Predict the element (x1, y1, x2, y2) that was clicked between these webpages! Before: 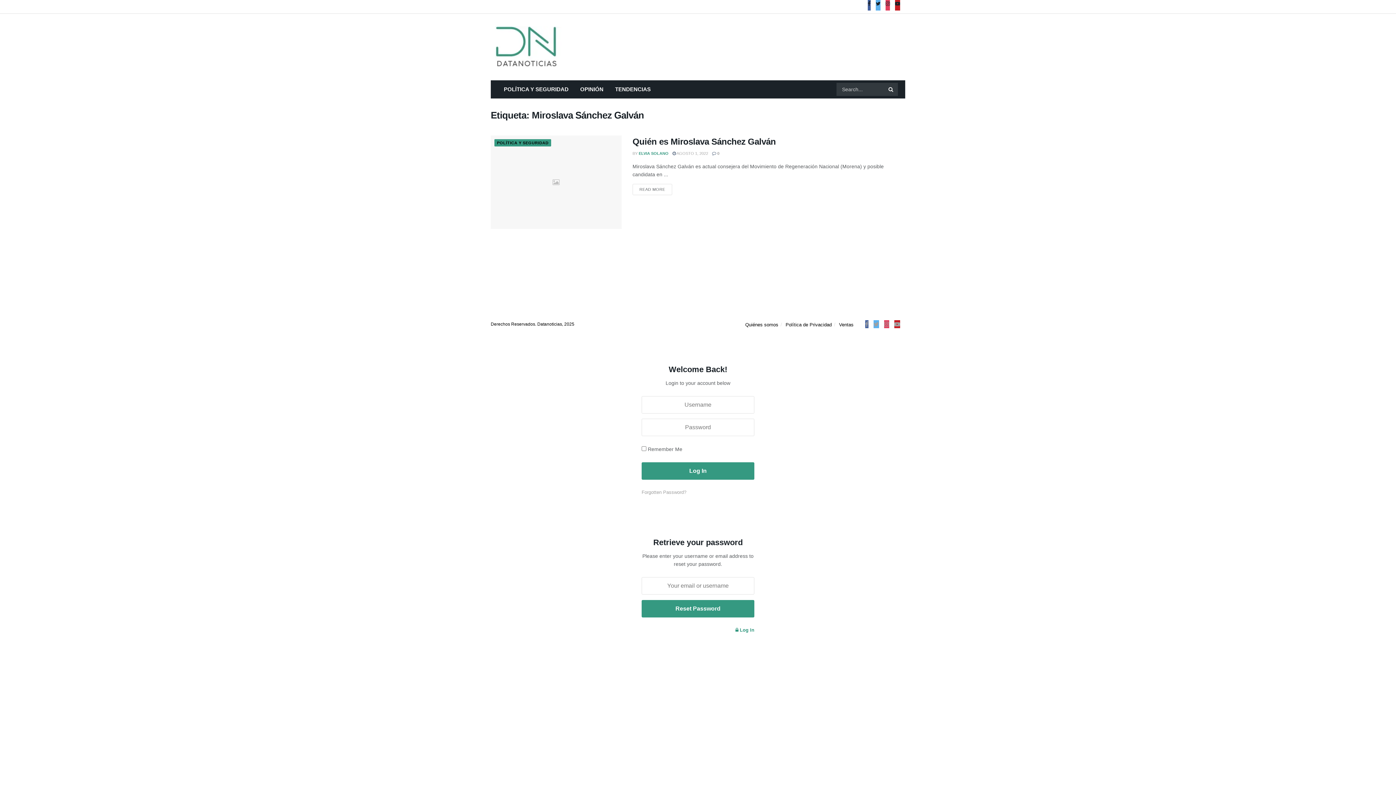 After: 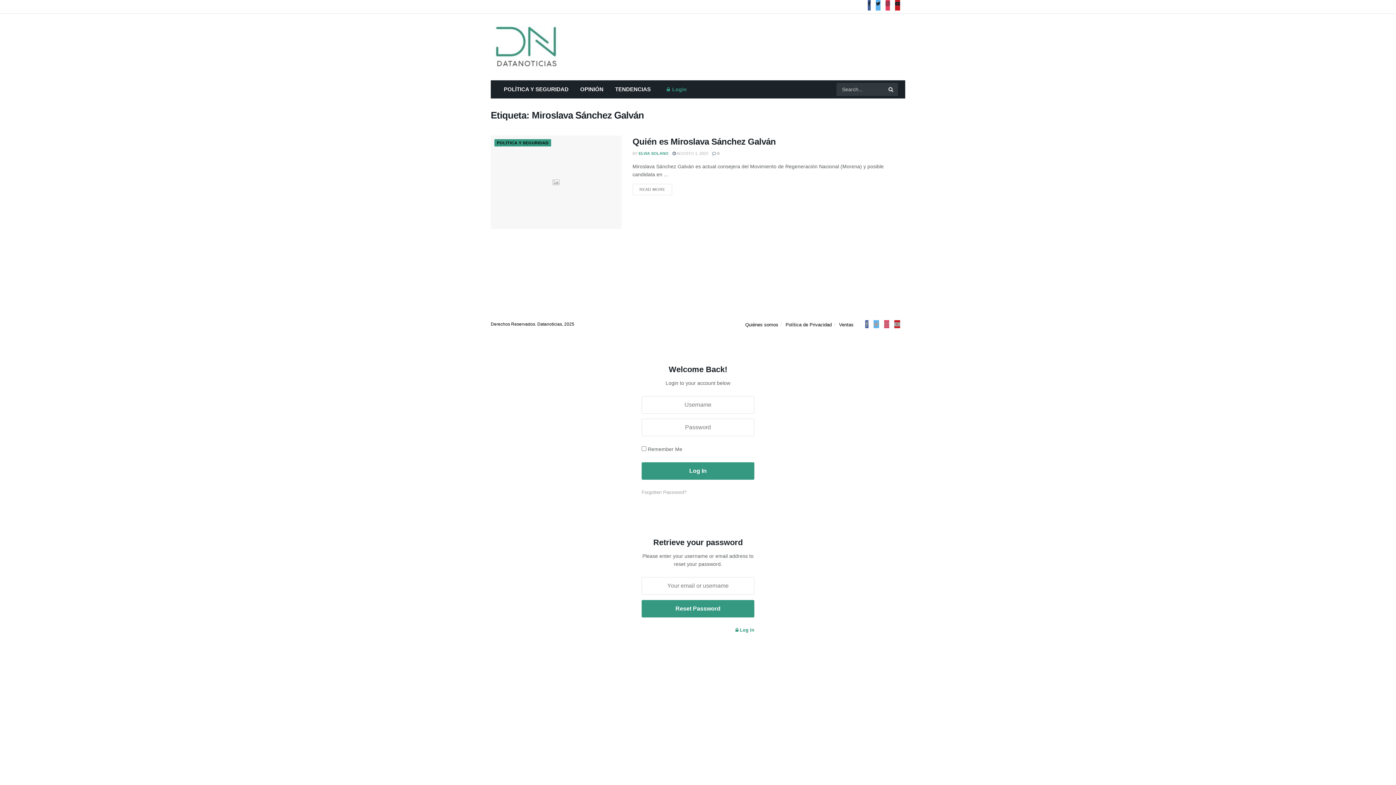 Action: label:  Login bbox: (666, 80, 686, 98)